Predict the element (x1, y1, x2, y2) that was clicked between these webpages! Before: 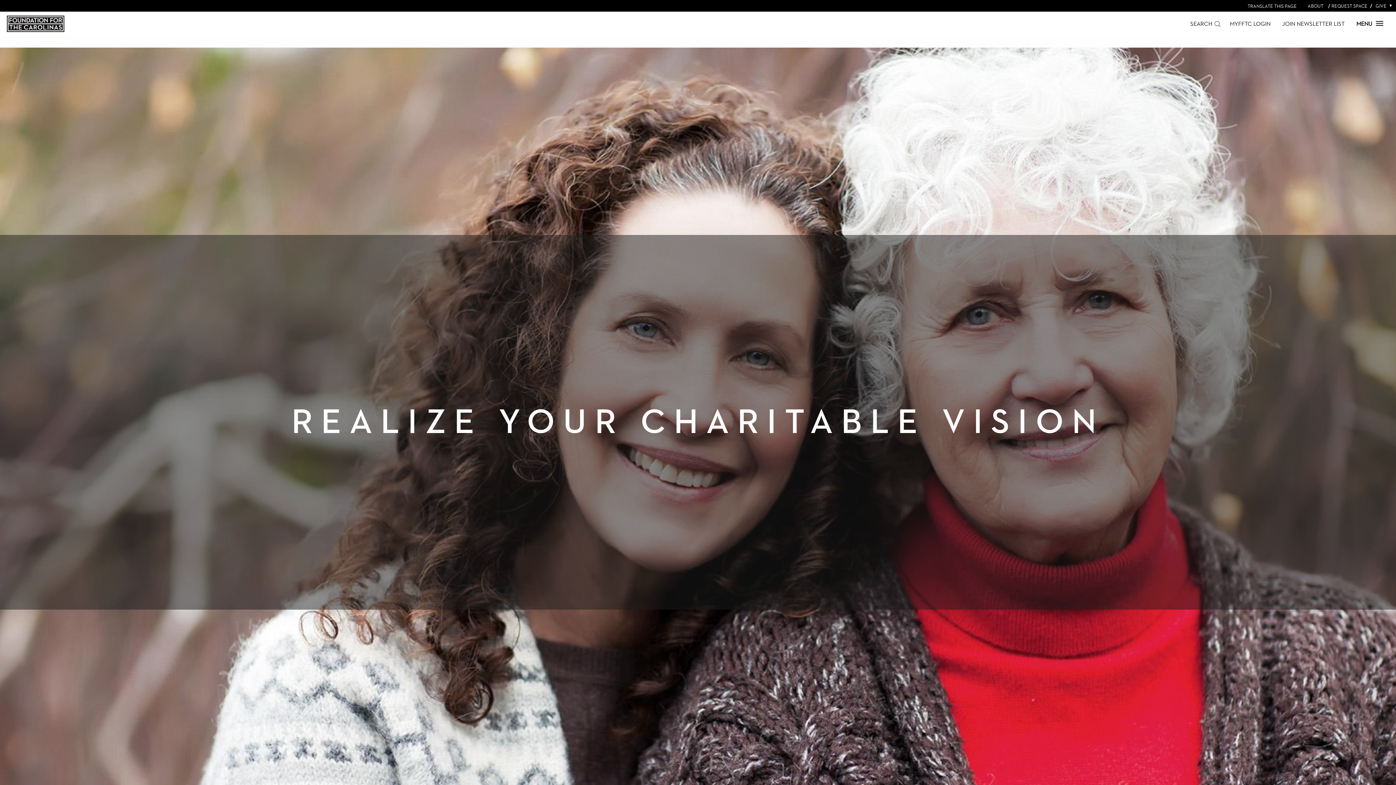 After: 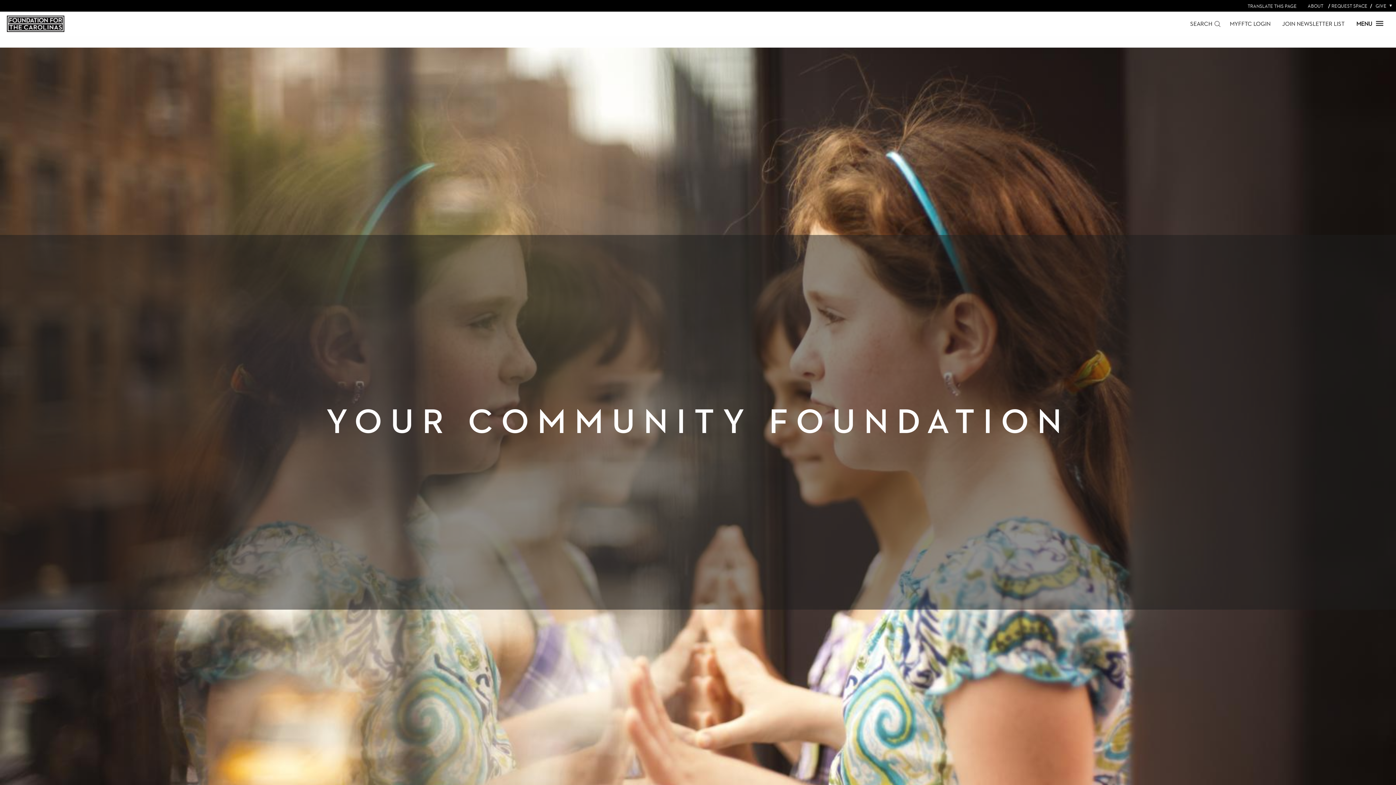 Action: label: ABOUT bbox: (1305, 1, 1326, 10)